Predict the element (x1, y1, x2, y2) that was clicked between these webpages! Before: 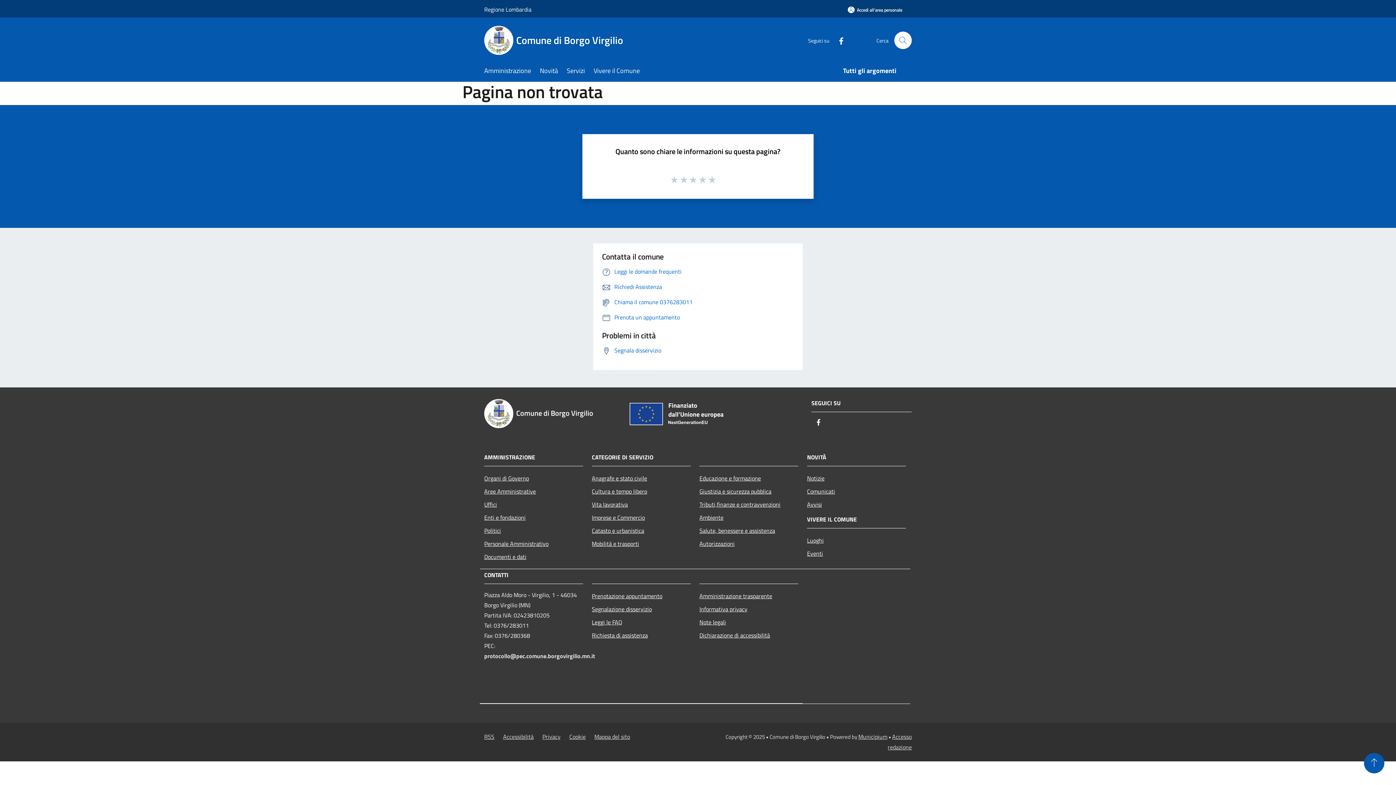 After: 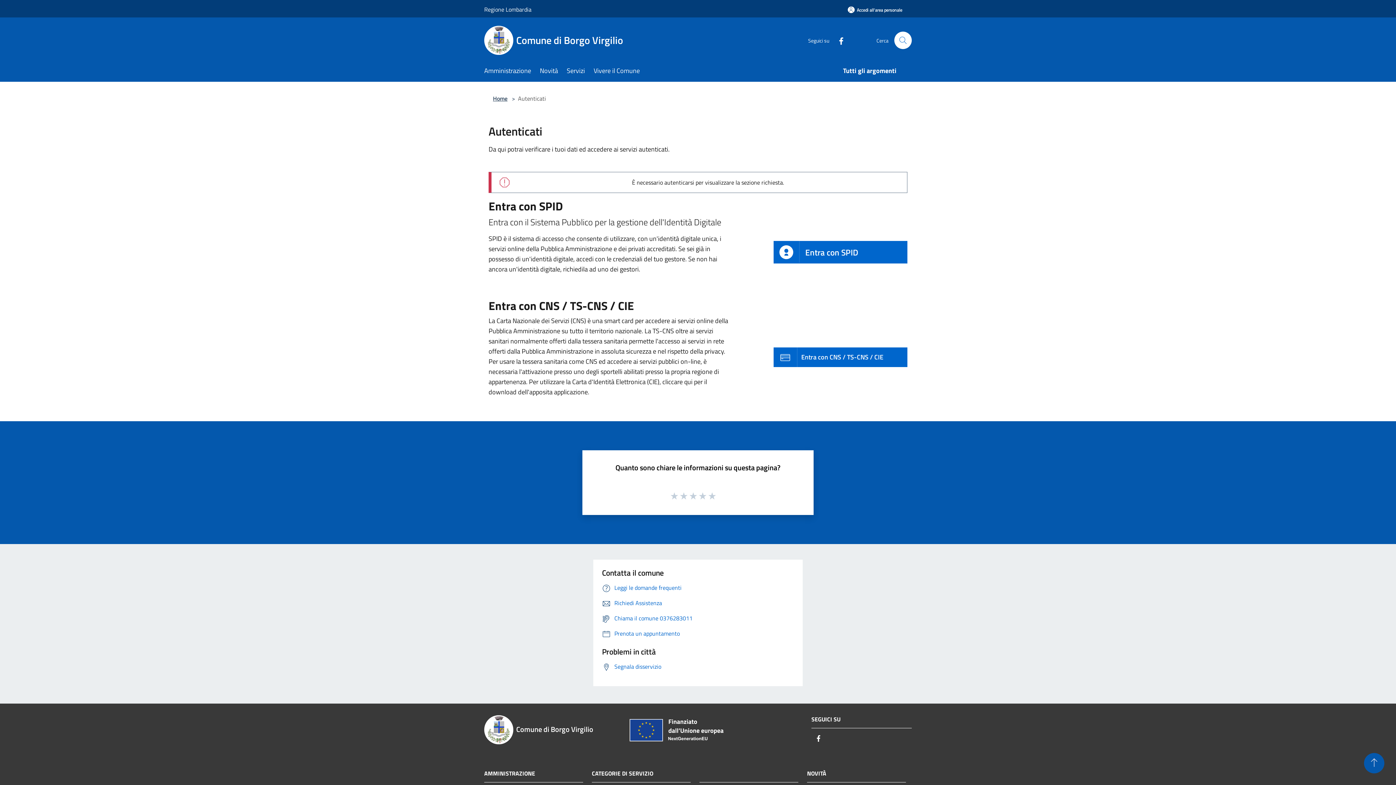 Action: bbox: (838, 1, 912, 18) label: Accedi all'area personale